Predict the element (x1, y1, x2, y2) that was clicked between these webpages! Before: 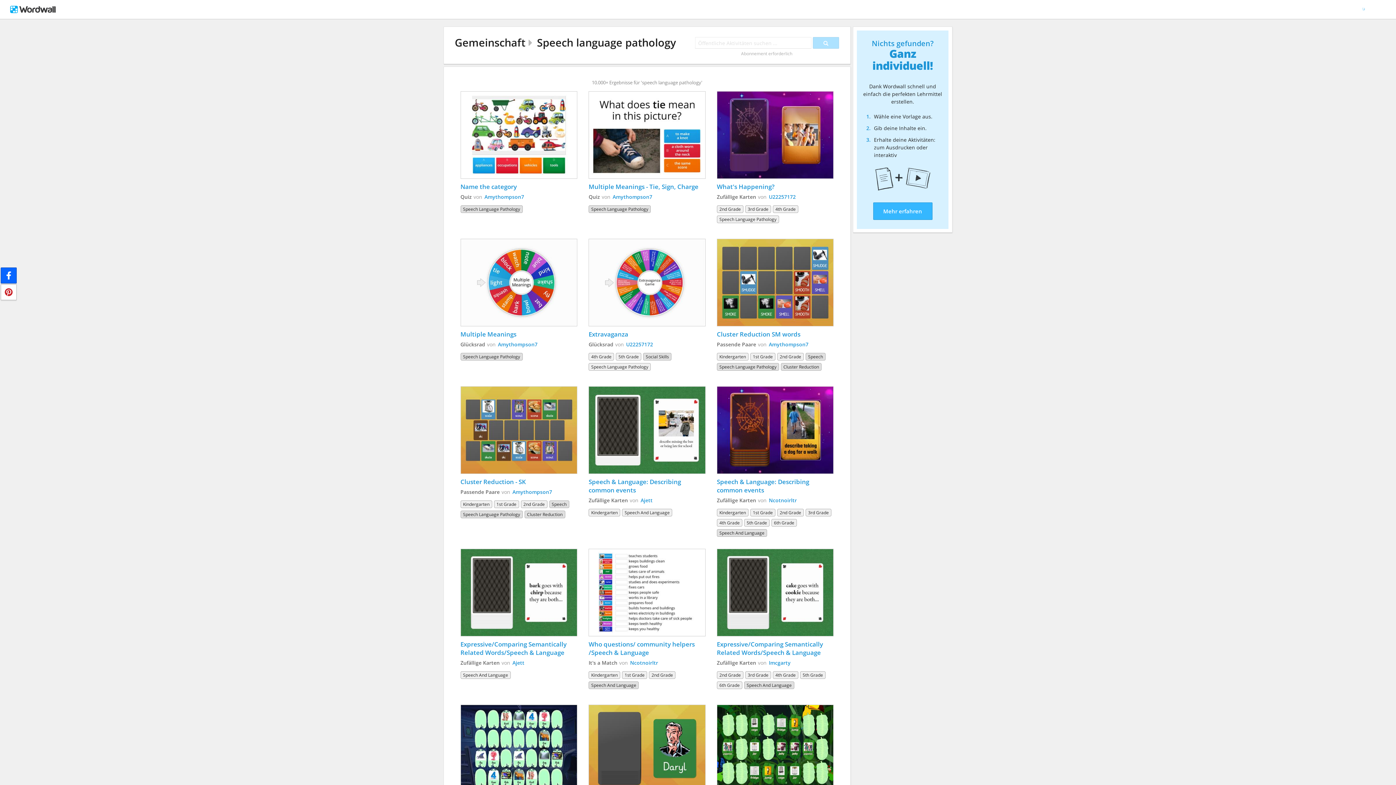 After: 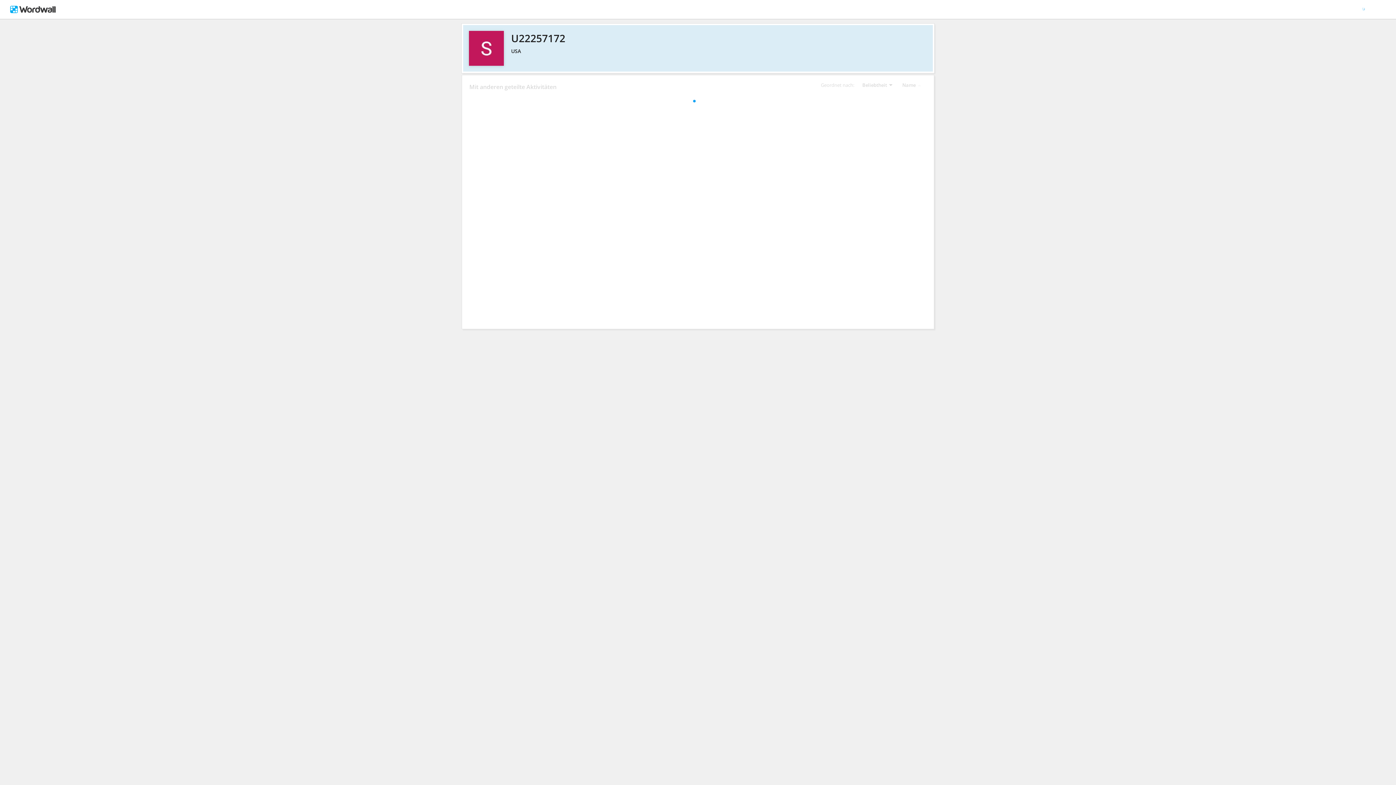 Action: label: U22257172 bbox: (626, 339, 653, 349)